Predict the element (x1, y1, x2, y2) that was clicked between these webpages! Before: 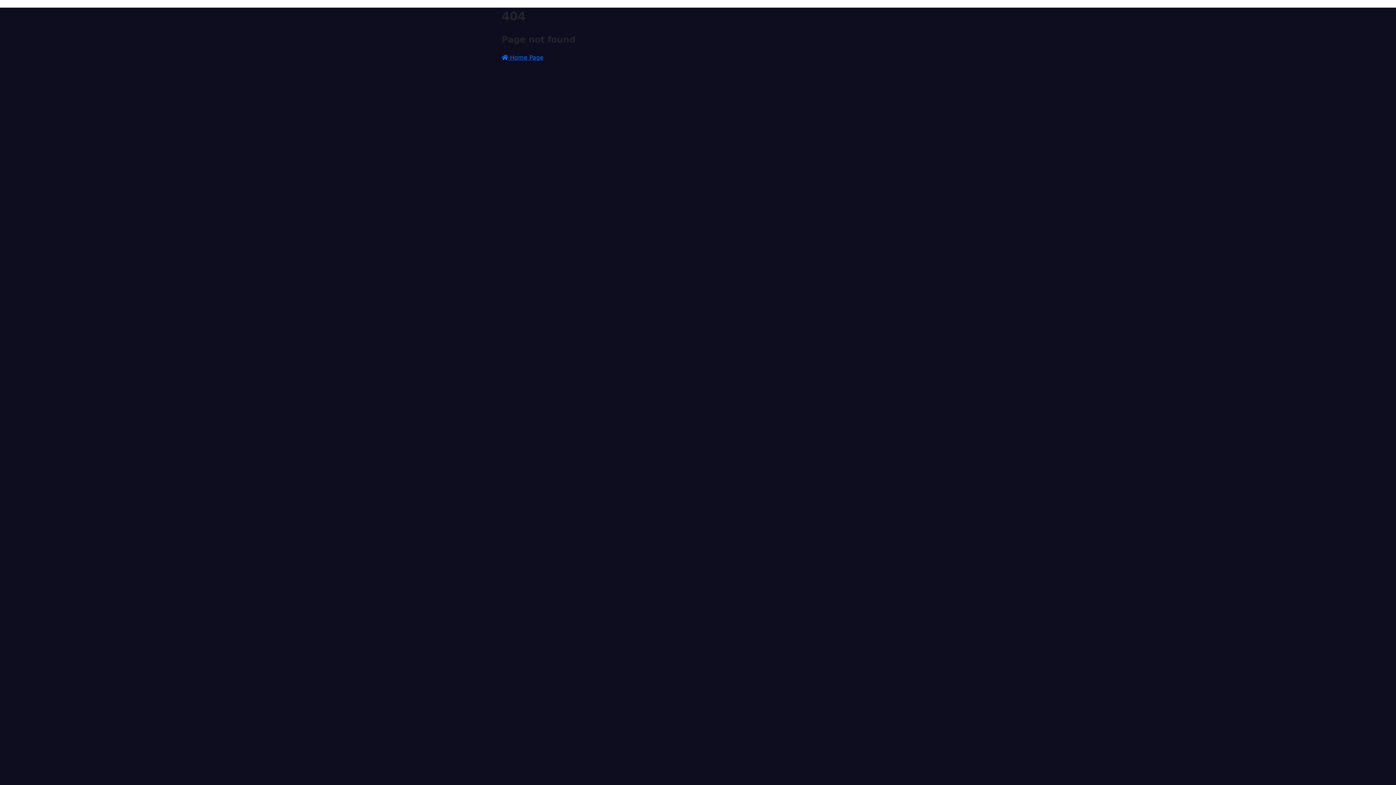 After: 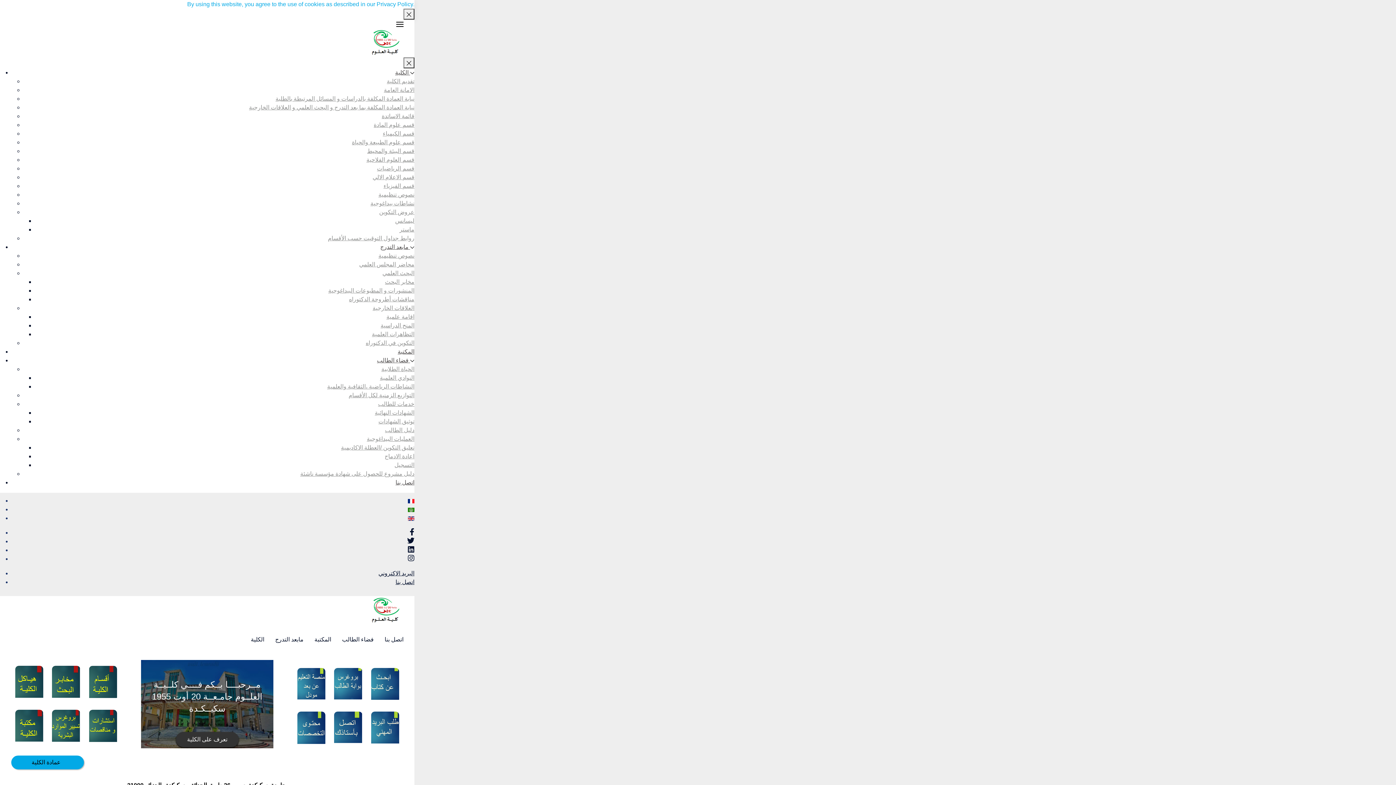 Action: label:  Home Page bbox: (501, 54, 543, 61)